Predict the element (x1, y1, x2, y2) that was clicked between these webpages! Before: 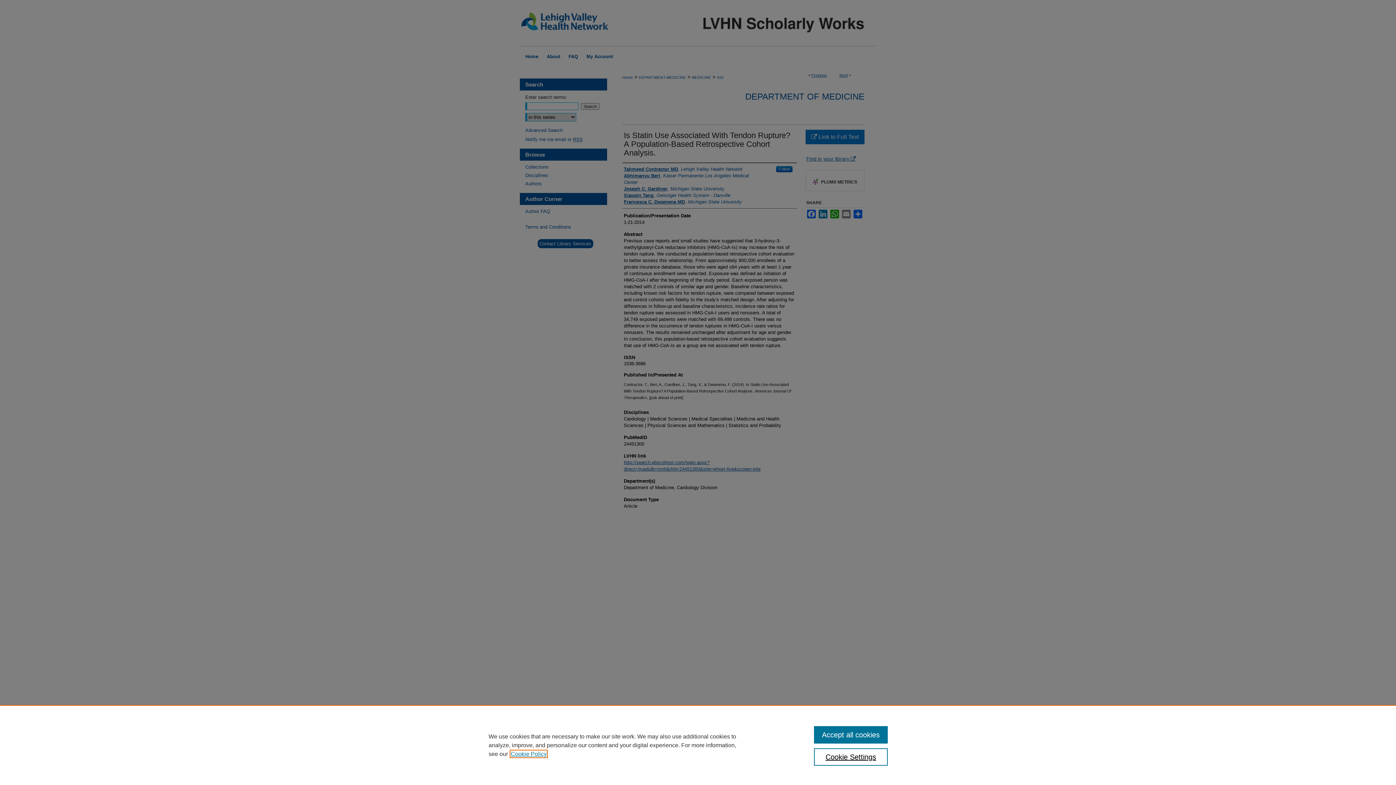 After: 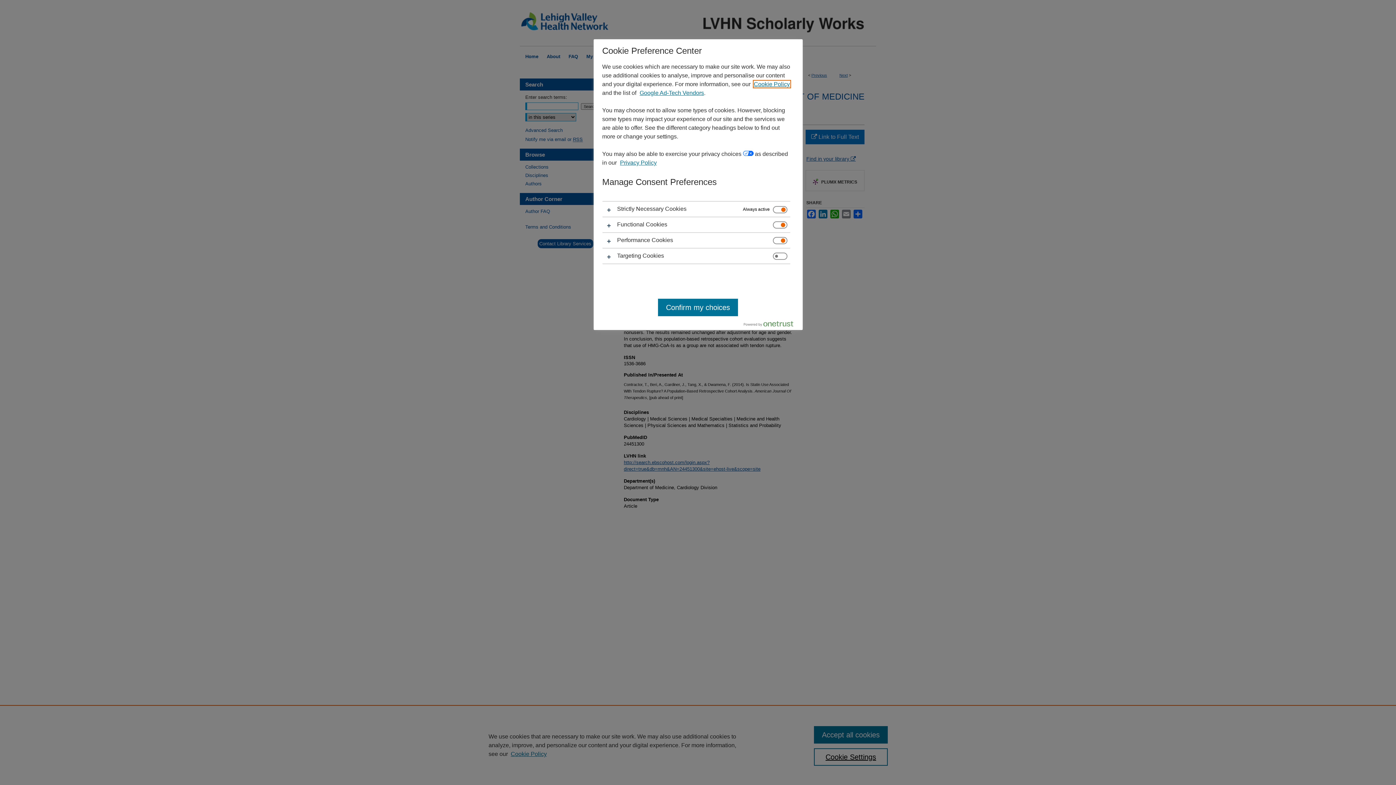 Action: bbox: (814, 748, 887, 766) label: Cookie Settings